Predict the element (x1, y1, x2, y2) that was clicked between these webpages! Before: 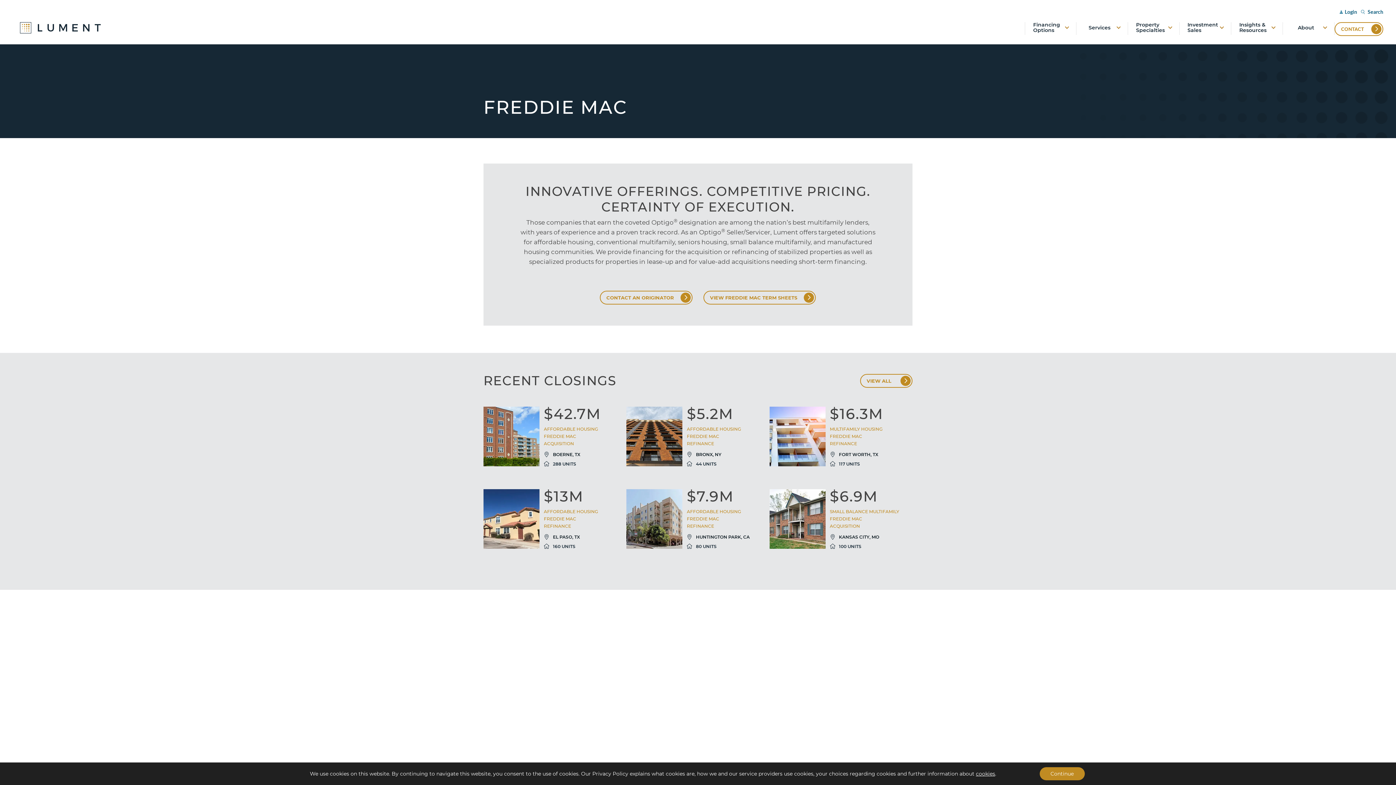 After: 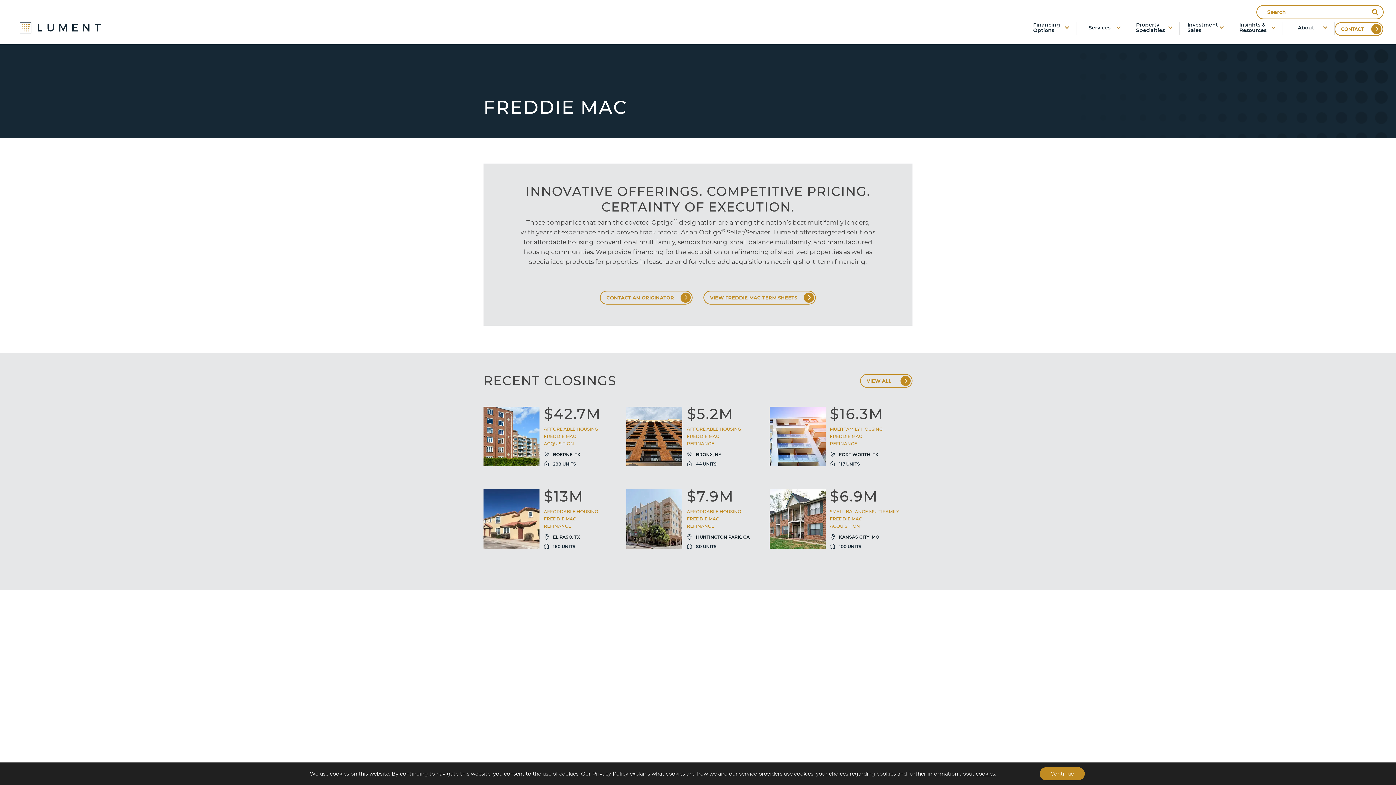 Action: label: Search bbox: (1359, 9, 1383, 14)